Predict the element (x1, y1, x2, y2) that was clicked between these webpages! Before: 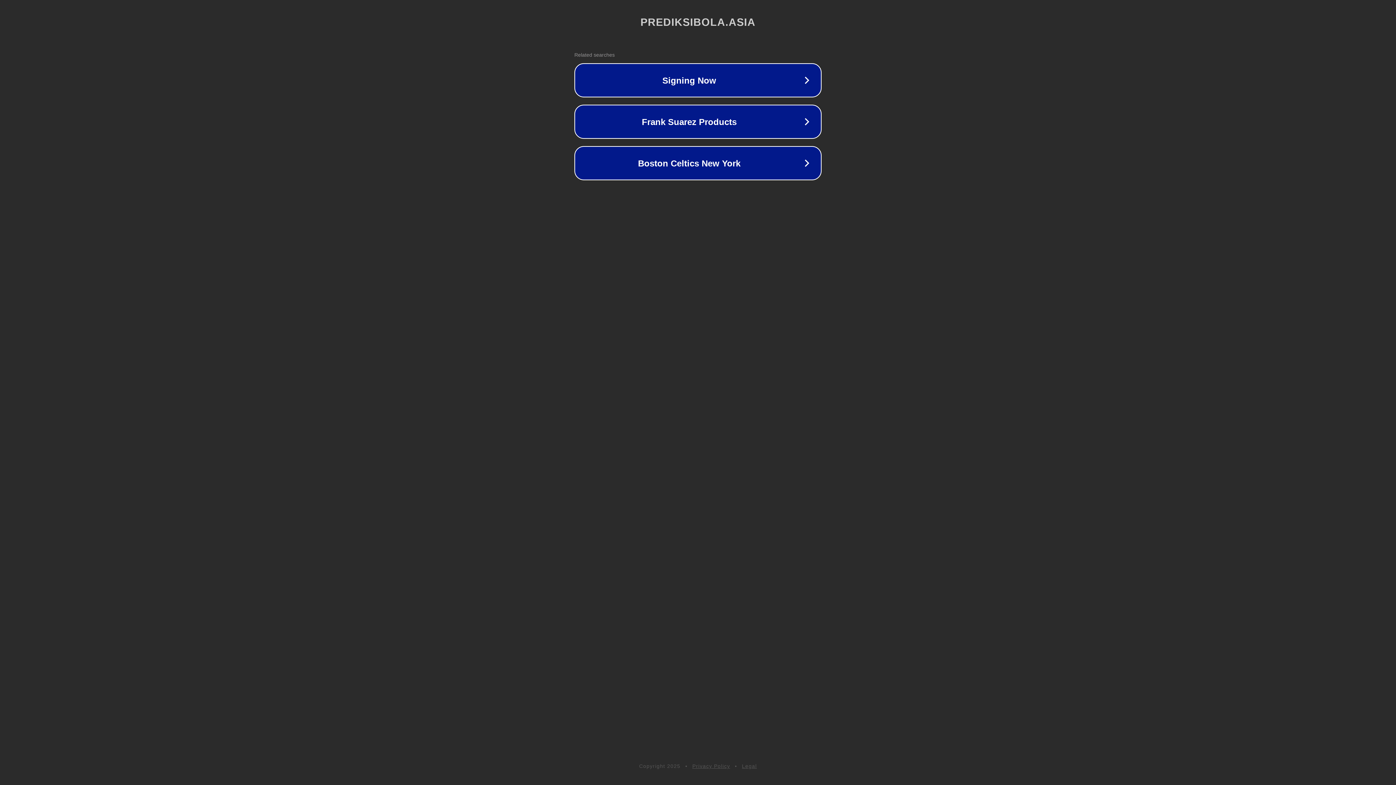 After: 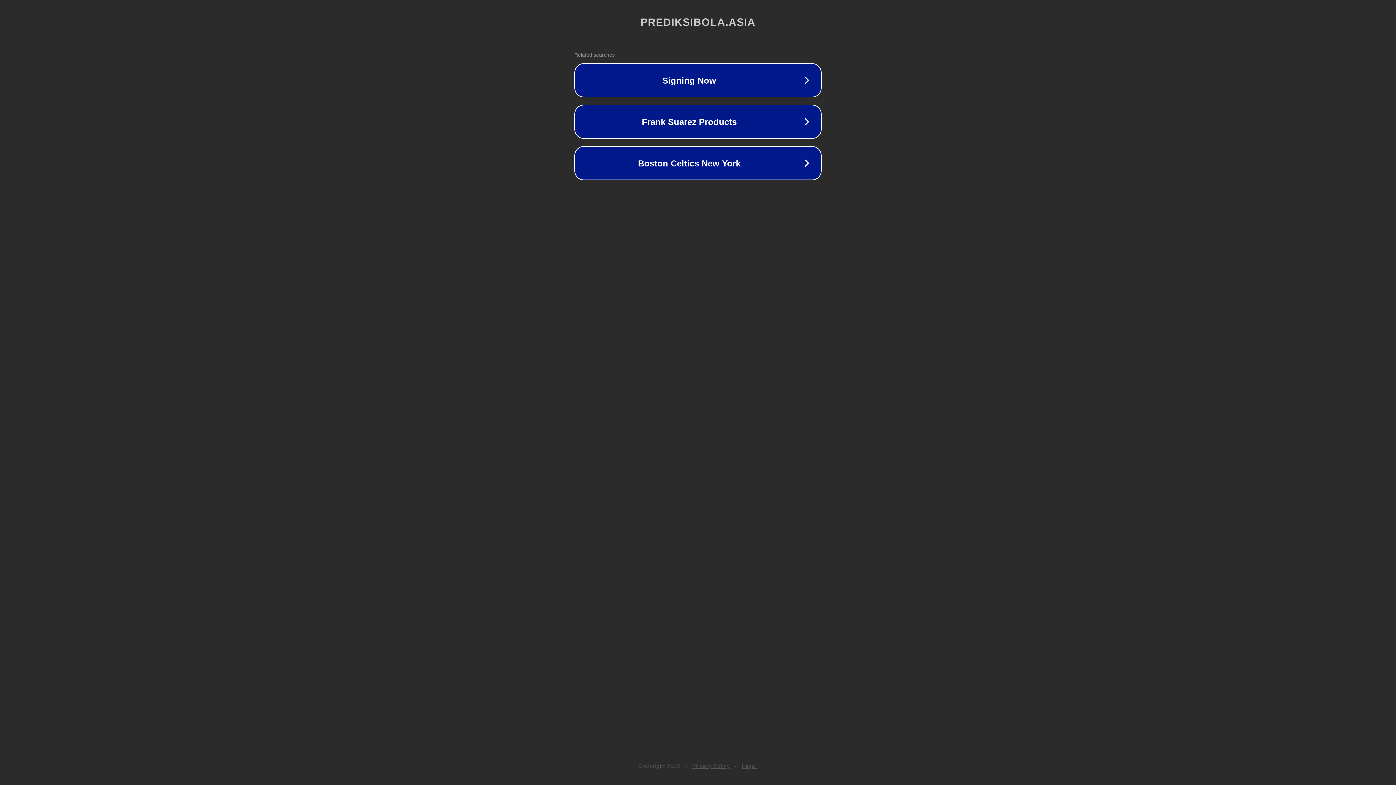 Action: bbox: (742, 763, 757, 769) label: Legal